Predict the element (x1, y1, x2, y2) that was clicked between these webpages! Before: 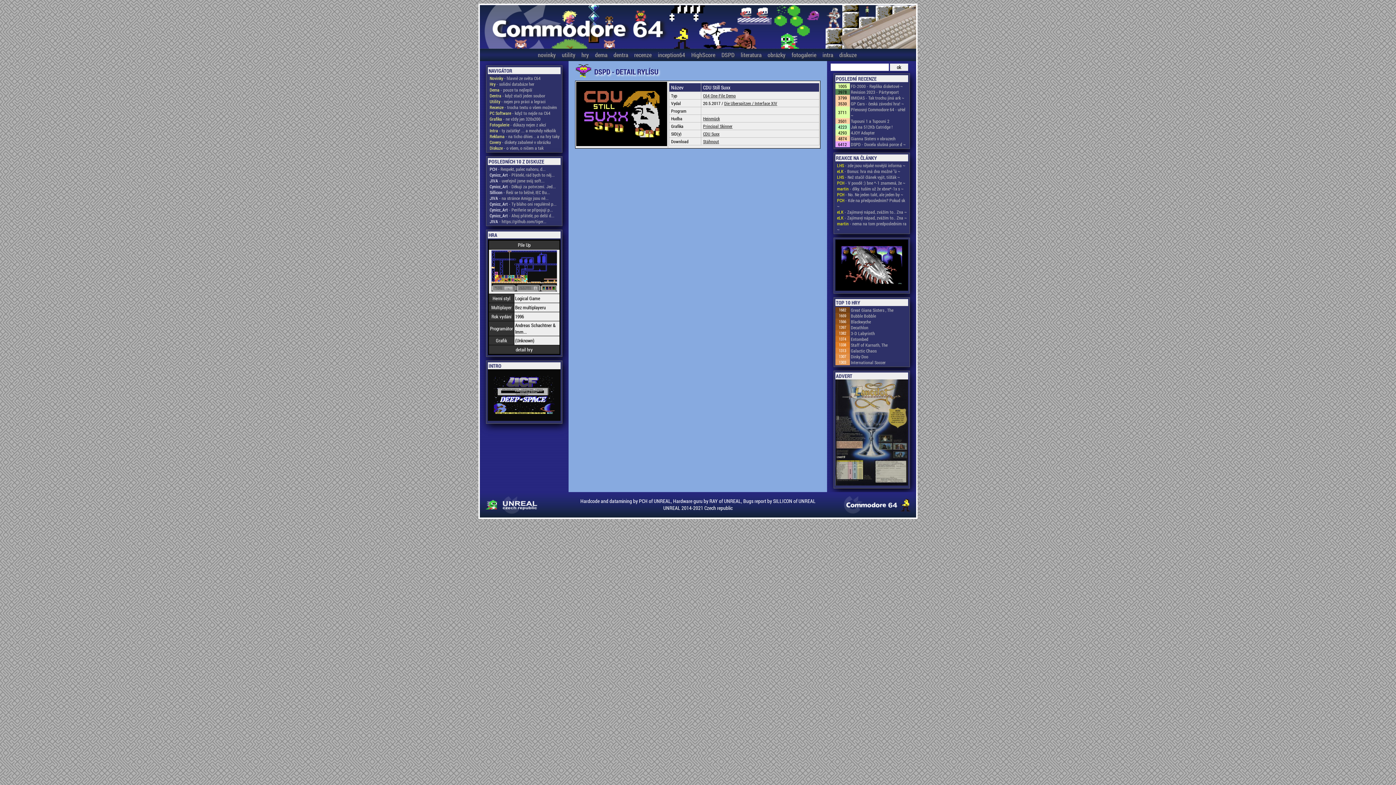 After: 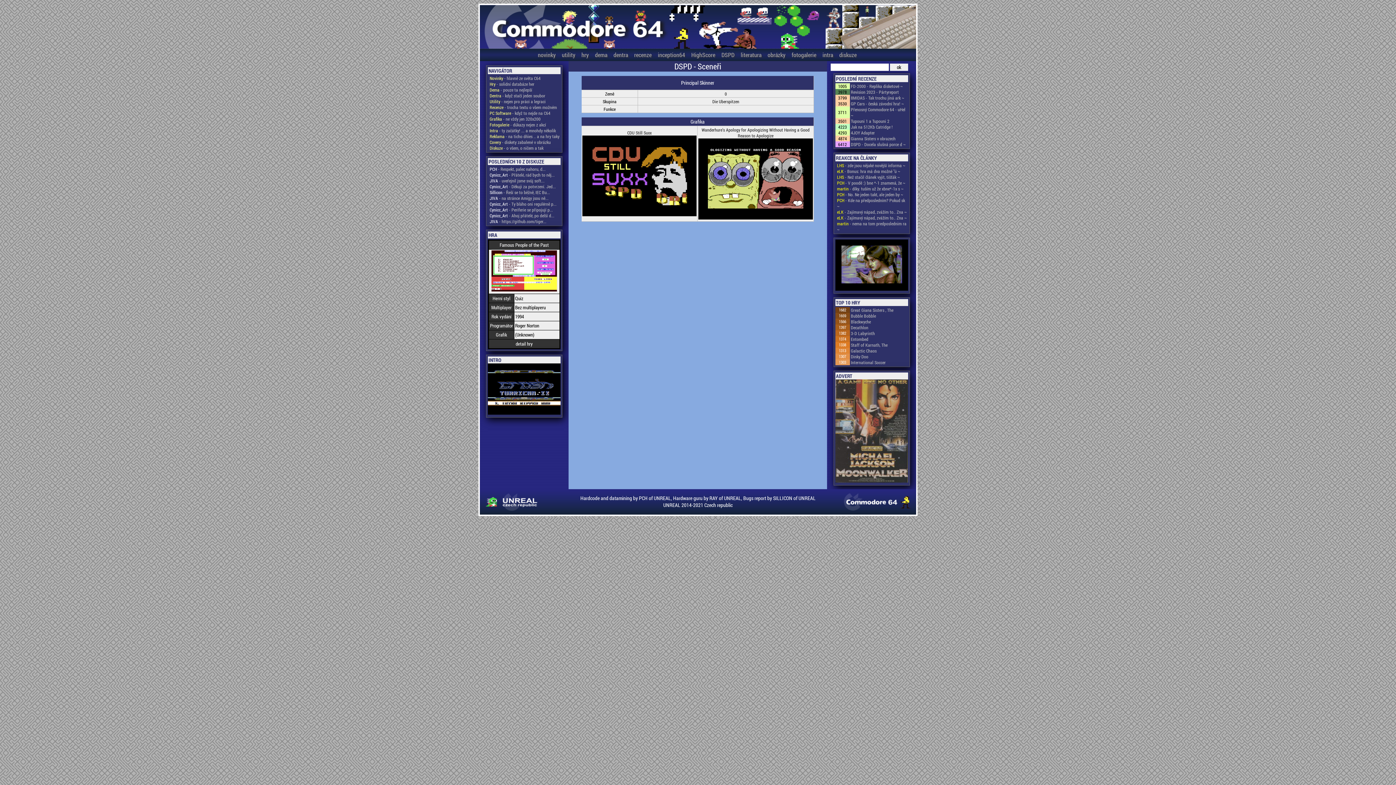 Action: label: Principal Skinner bbox: (703, 123, 732, 129)